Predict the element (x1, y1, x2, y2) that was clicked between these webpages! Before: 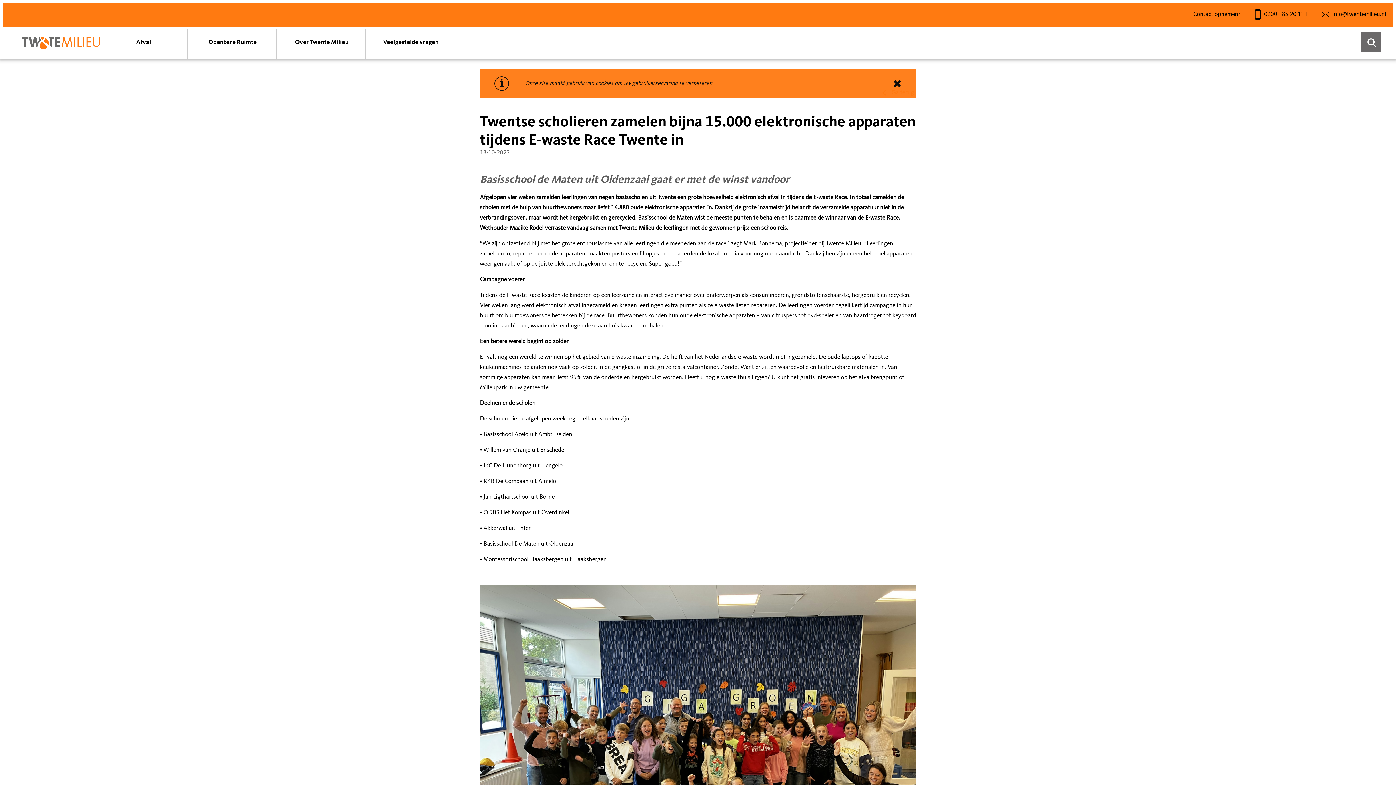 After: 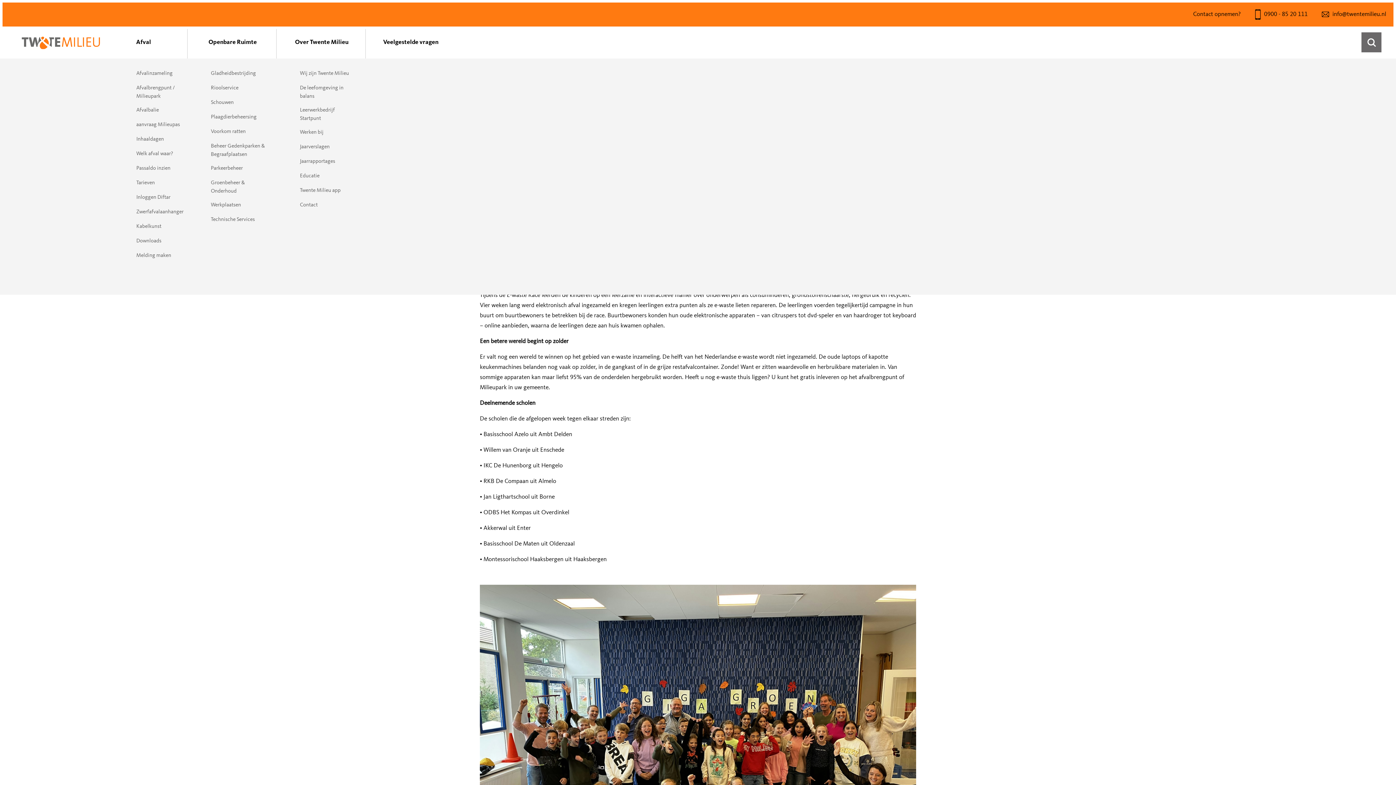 Action: label: Afval bbox: (136, 39, 151, 45)